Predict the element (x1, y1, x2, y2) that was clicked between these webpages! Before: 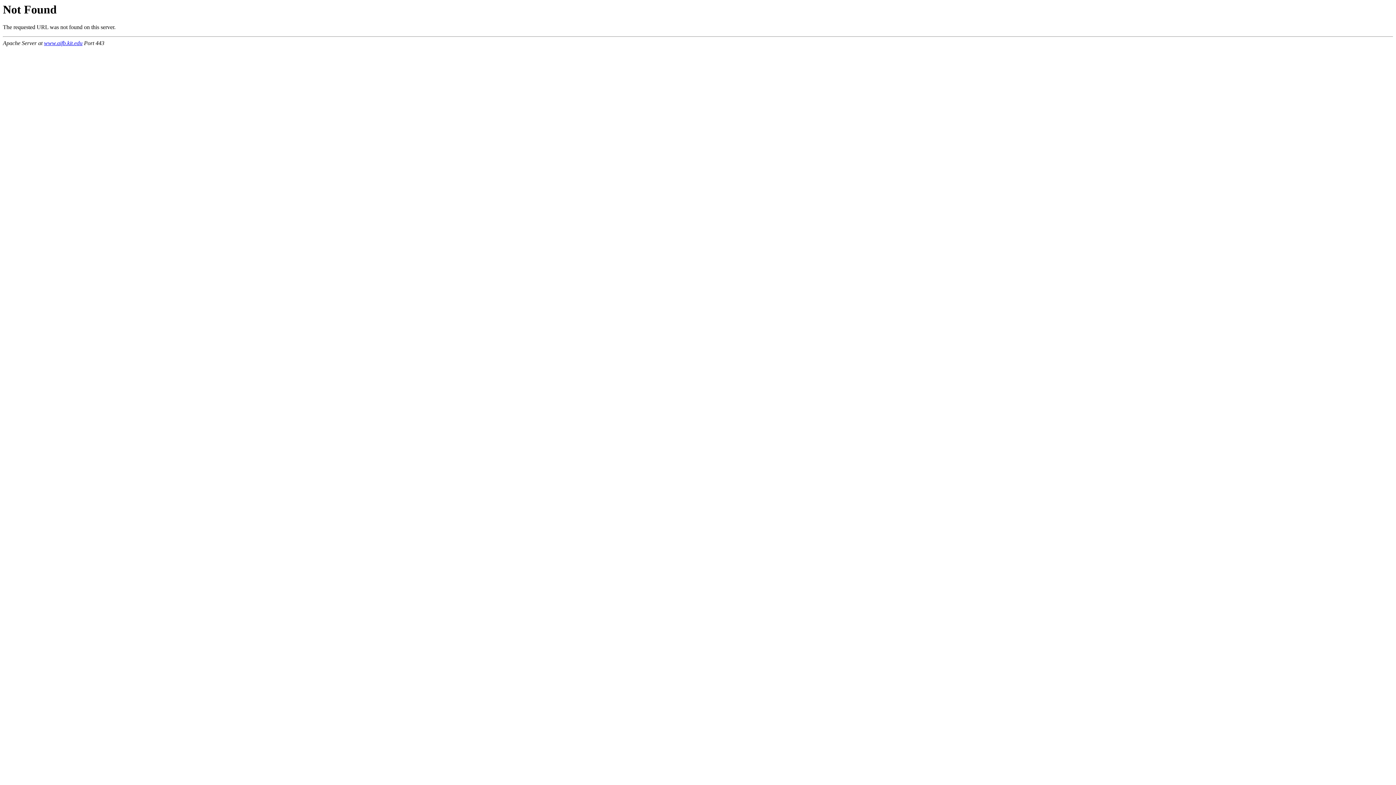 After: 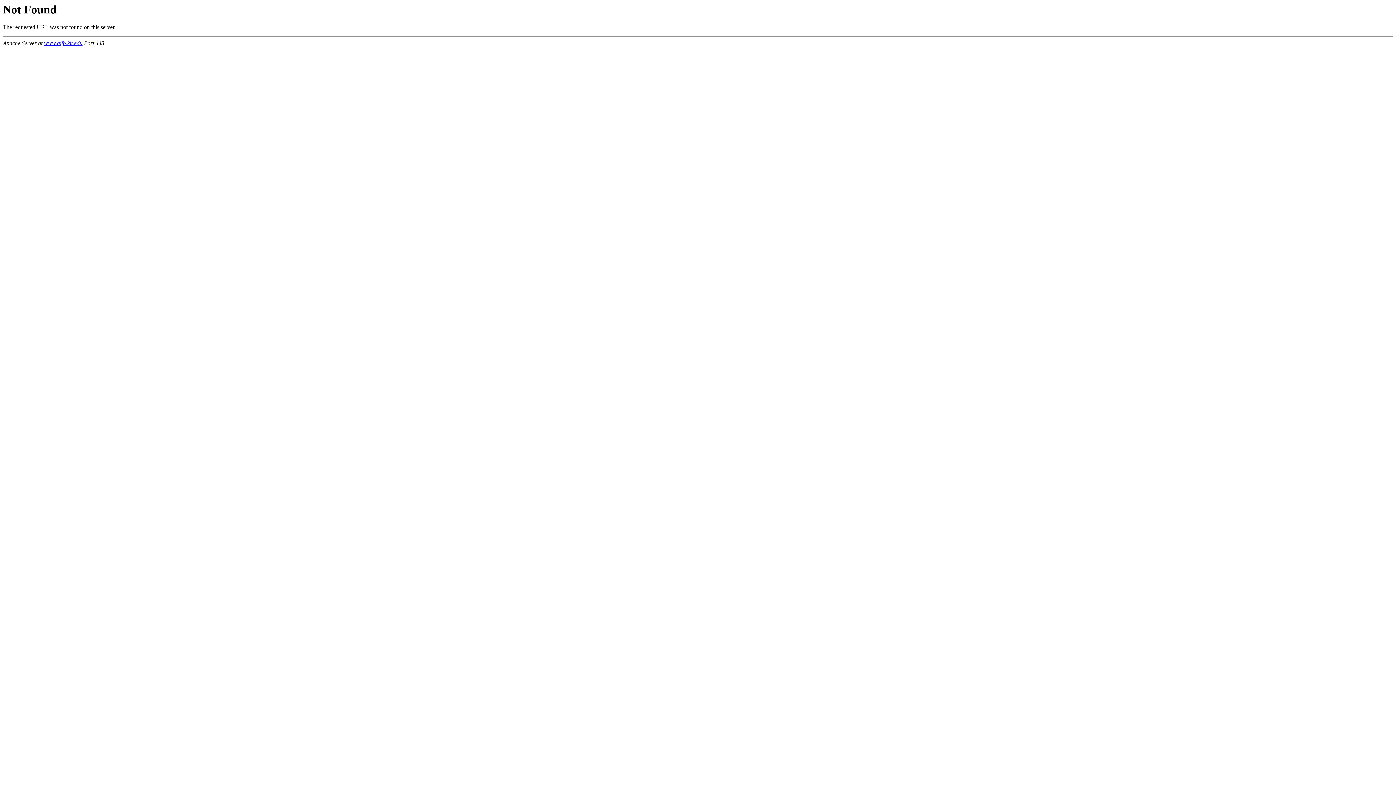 Action: label: www.aifb.kit.edu bbox: (44, 40, 82, 46)